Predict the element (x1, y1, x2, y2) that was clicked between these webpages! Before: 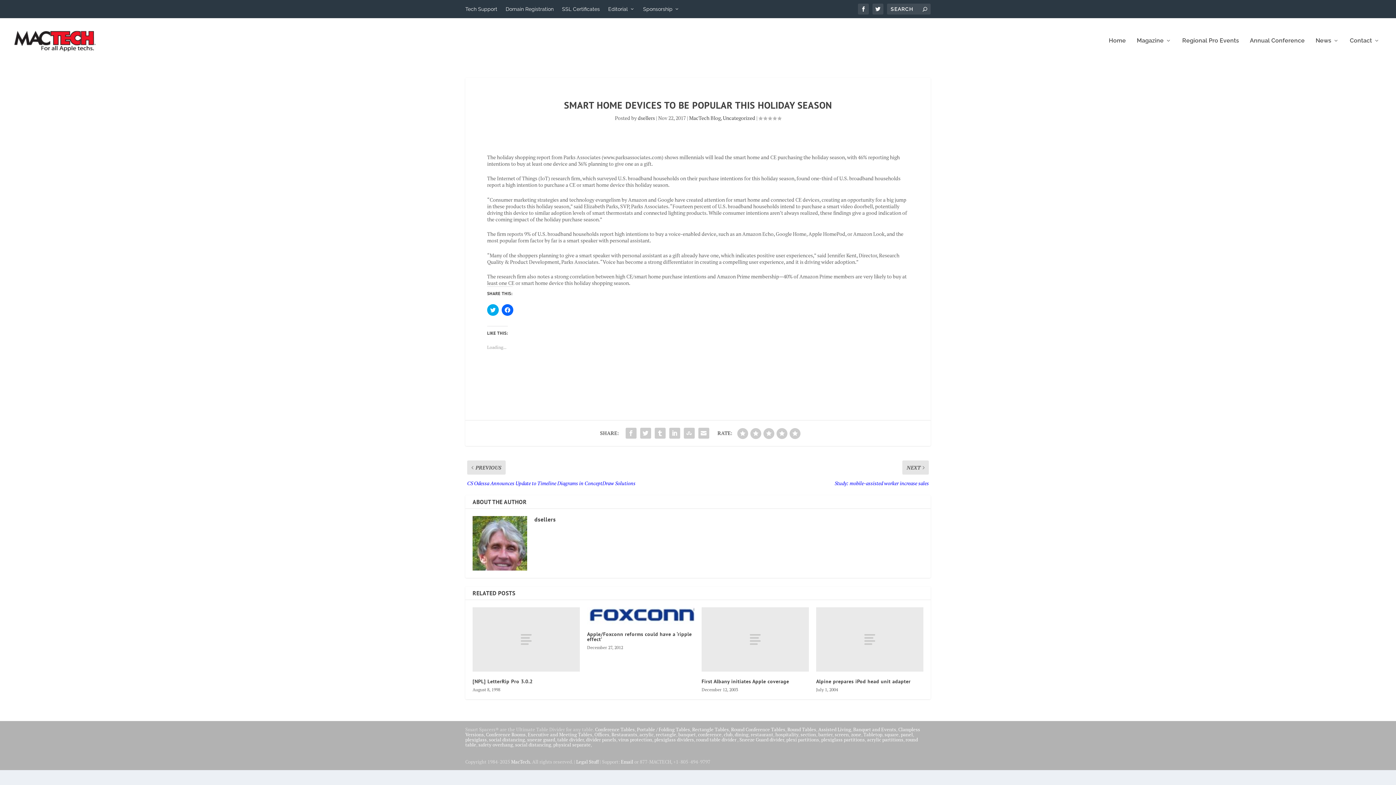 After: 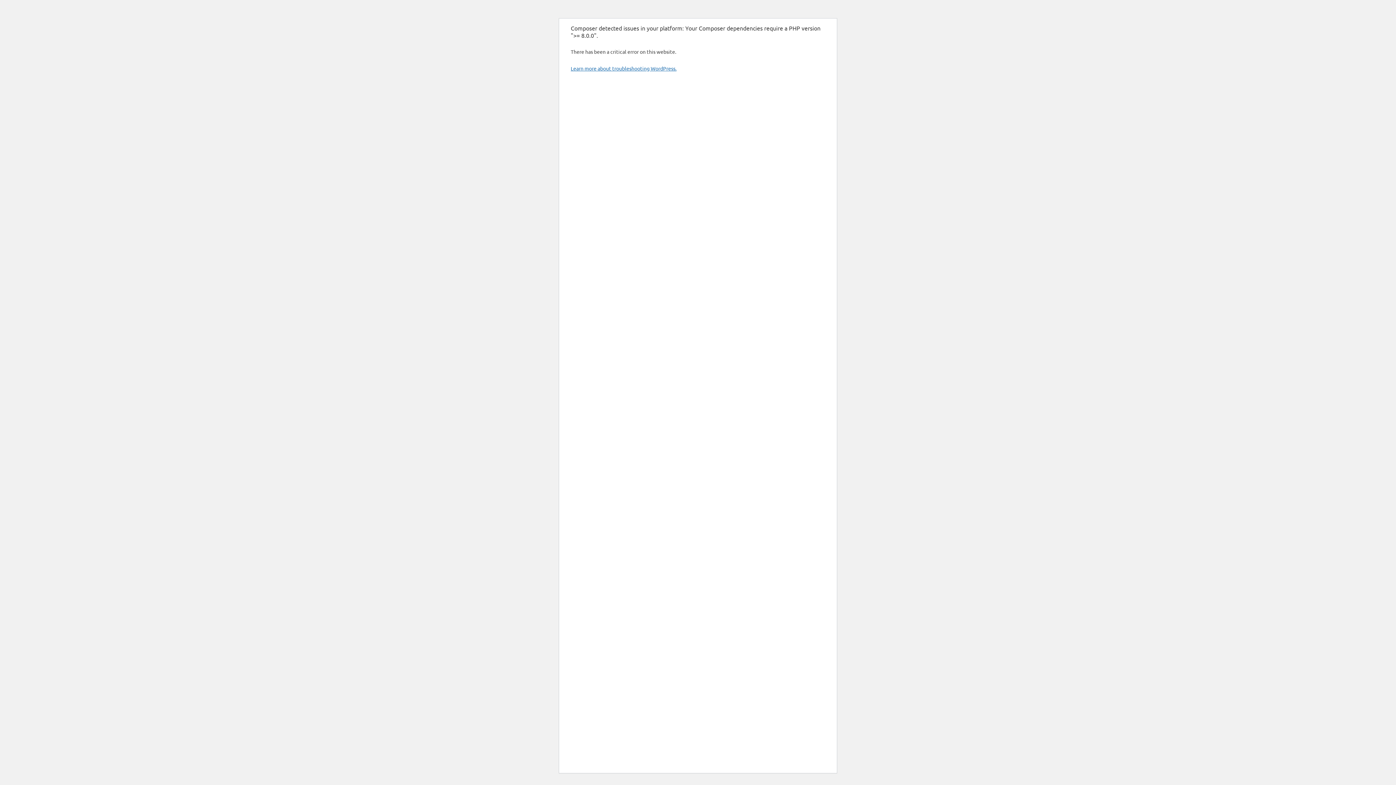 Action: label: panel bbox: (901, 731, 913, 738)